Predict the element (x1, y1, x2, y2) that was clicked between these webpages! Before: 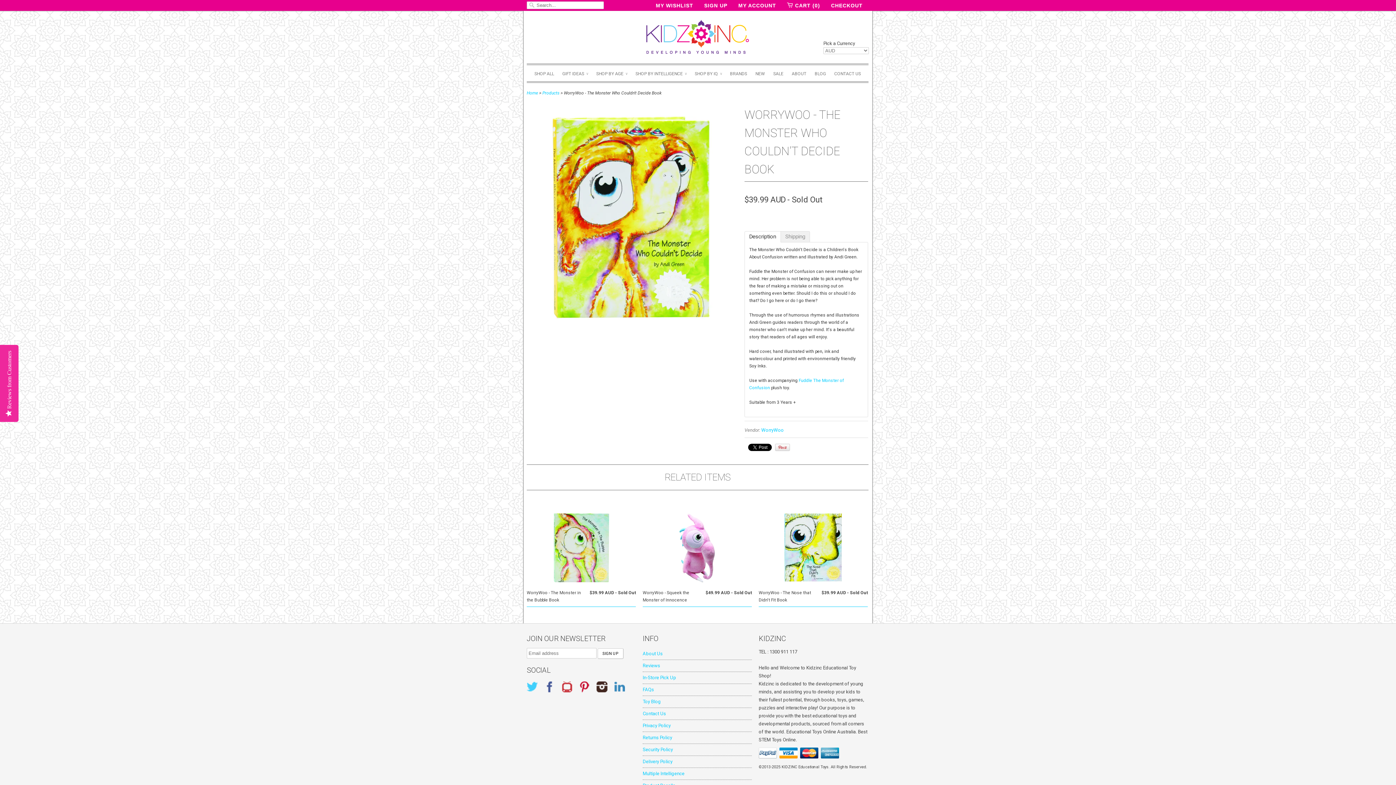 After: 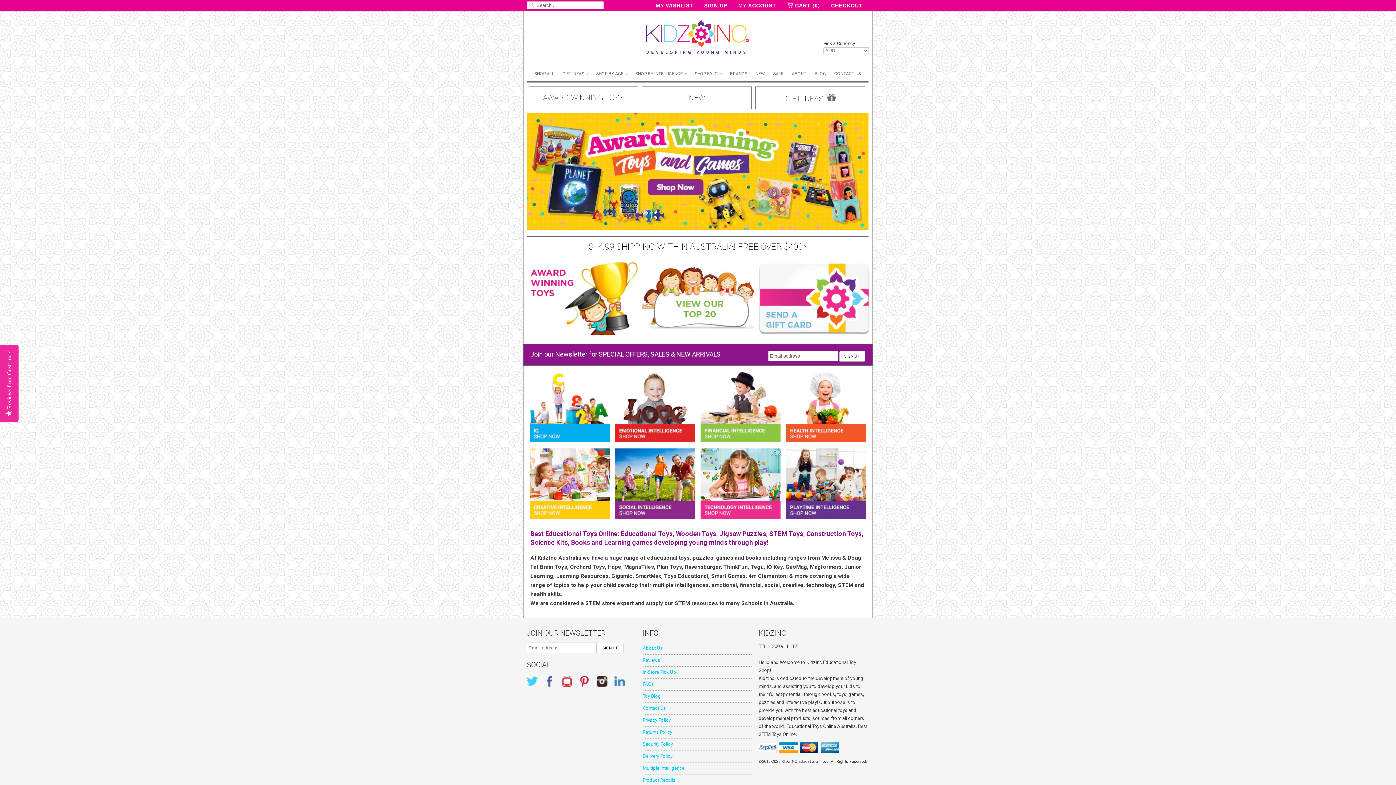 Action: bbox: (526, 90, 538, 95) label: Home